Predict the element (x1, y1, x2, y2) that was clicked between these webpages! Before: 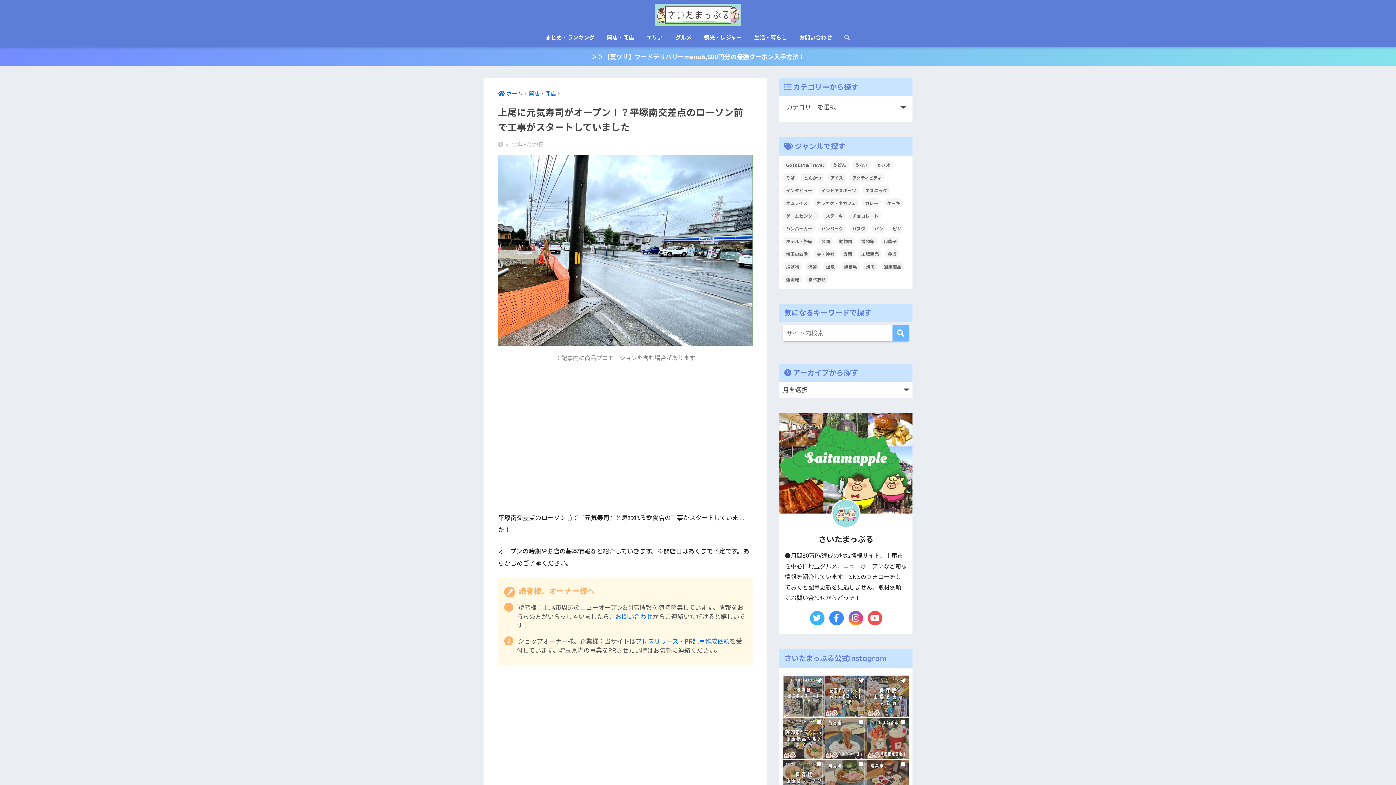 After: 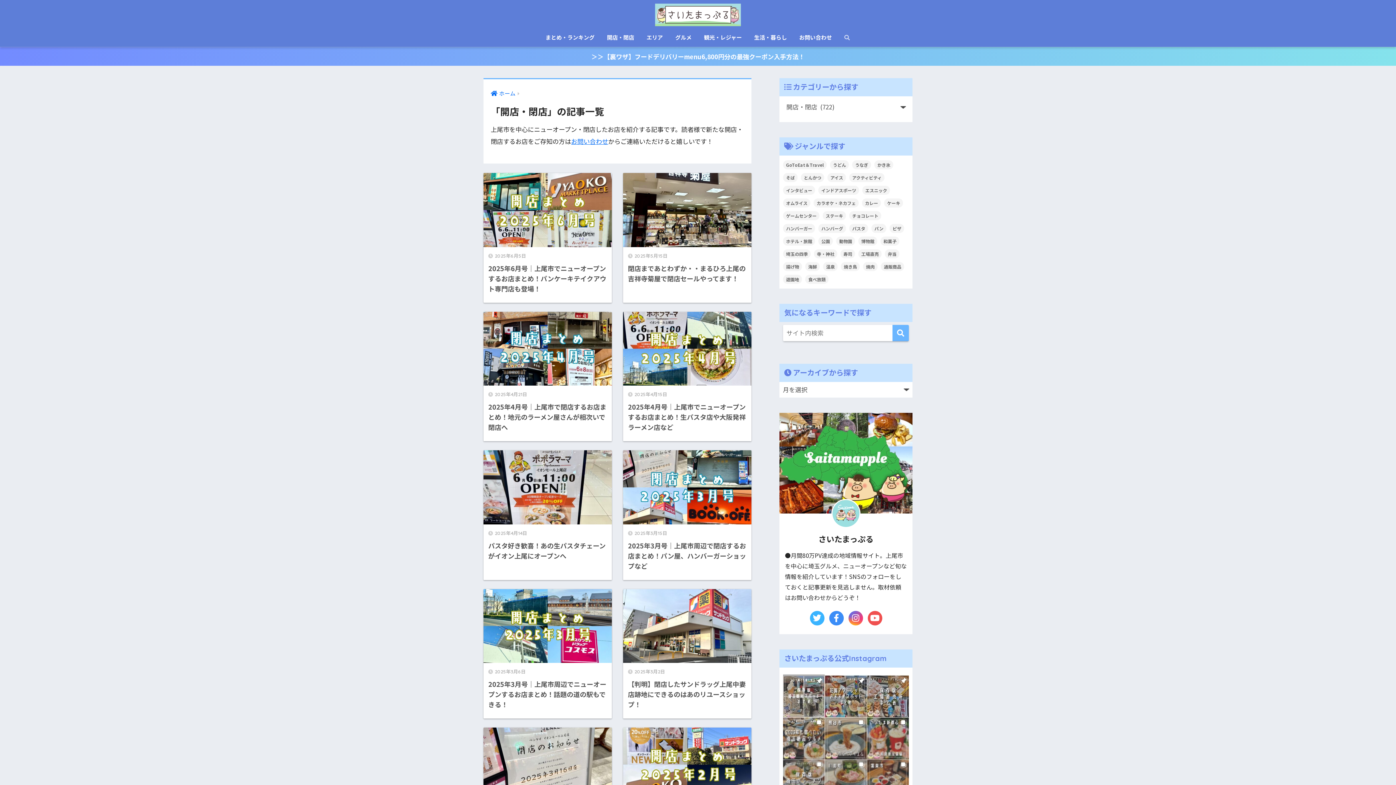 Action: bbox: (529, 89, 556, 97) label: 開店・閉店